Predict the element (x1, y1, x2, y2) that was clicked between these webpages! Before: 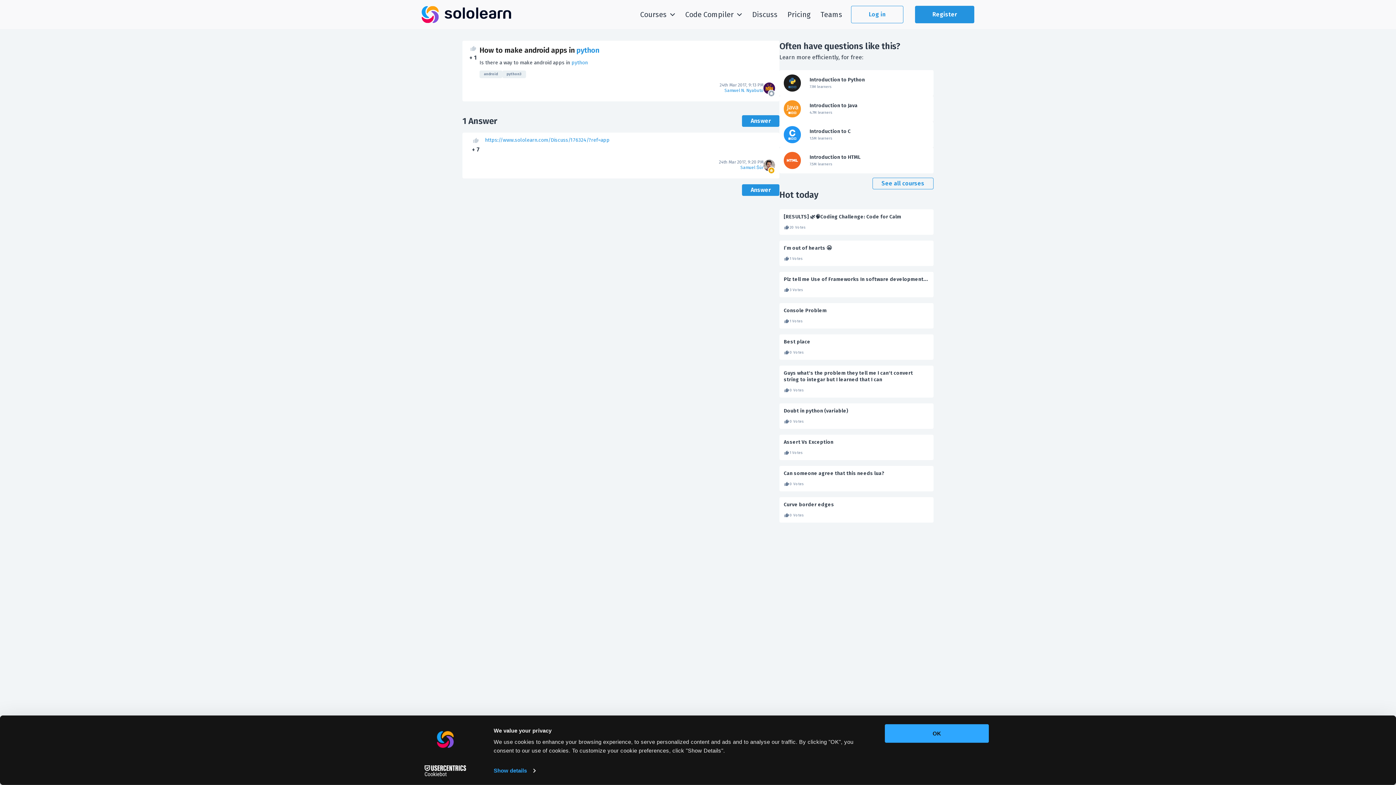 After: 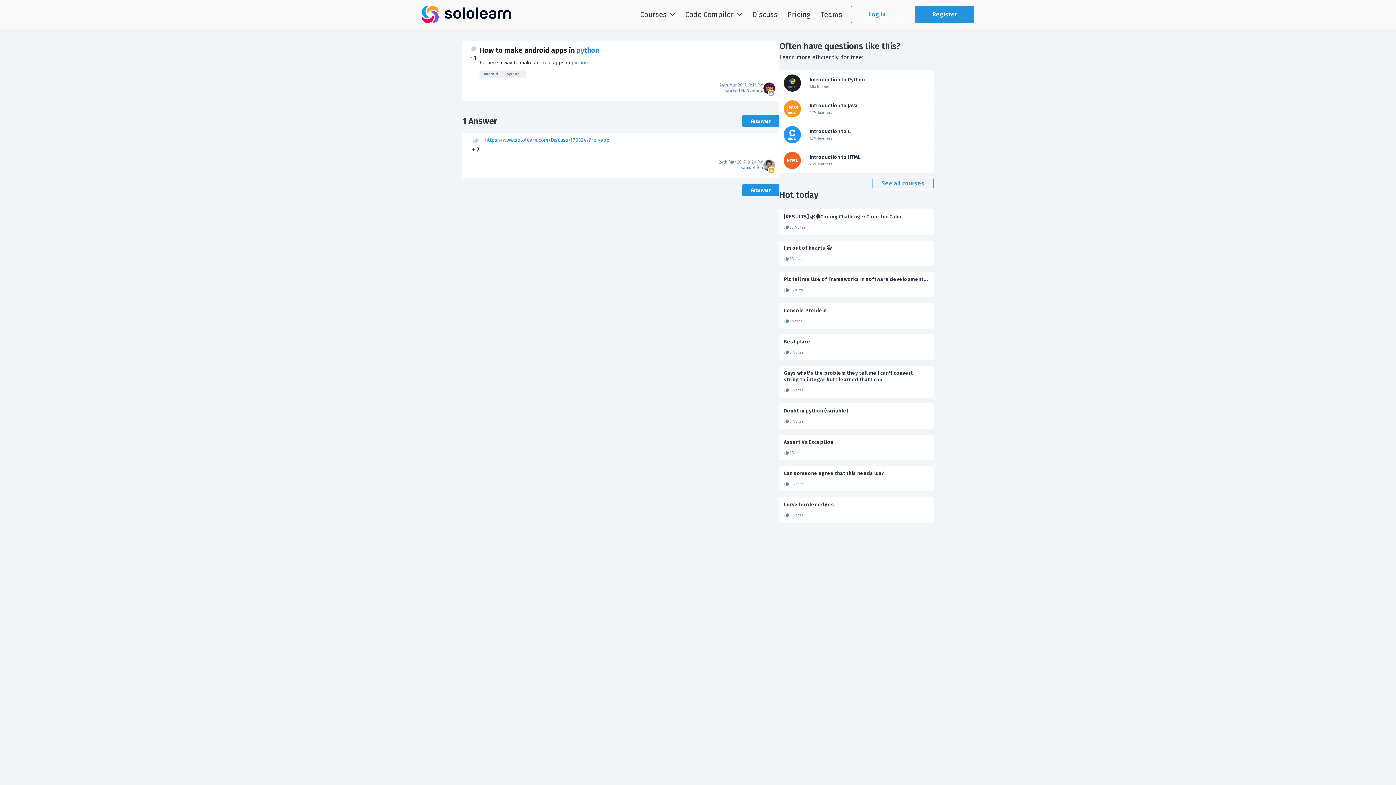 Action: label: Introduction to HTML

7.5M learners bbox: (779, 147, 933, 173)